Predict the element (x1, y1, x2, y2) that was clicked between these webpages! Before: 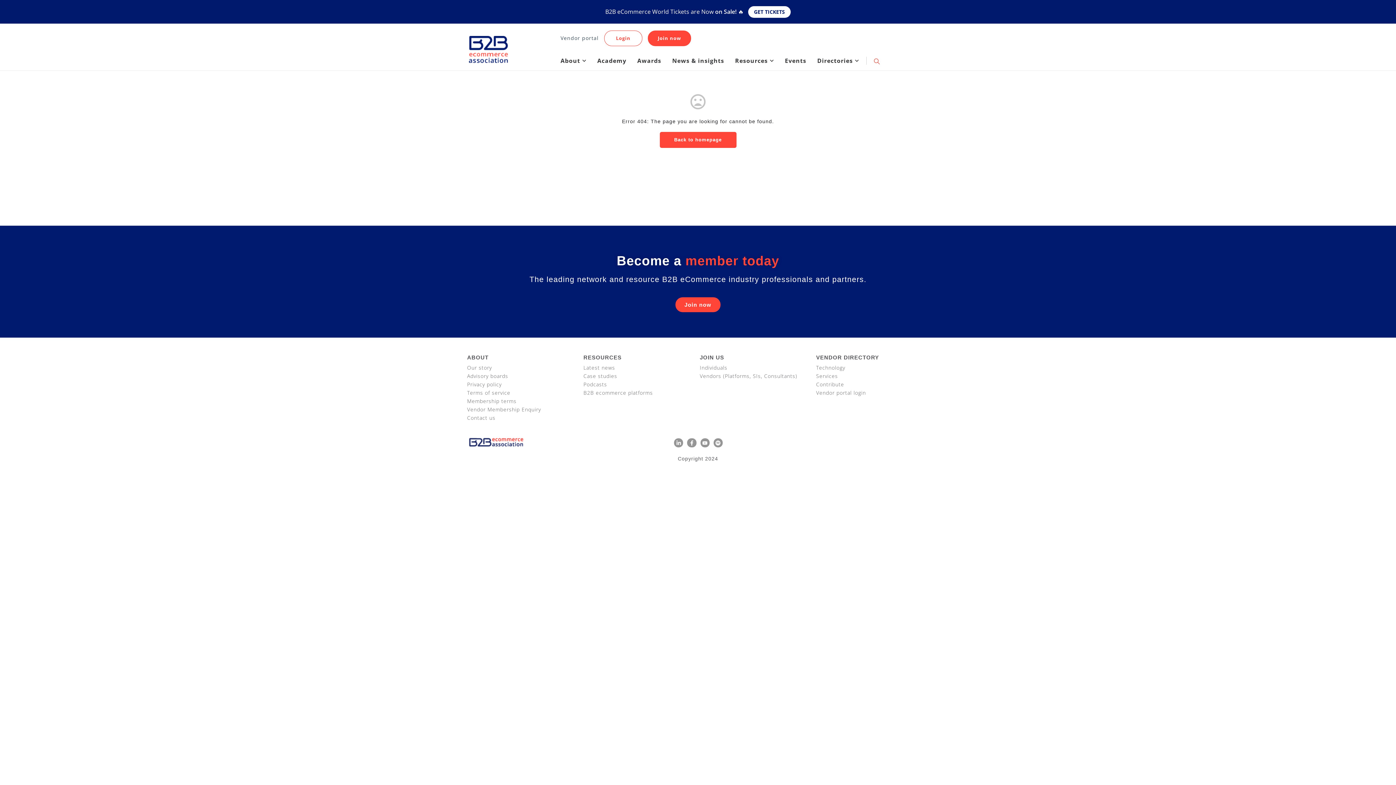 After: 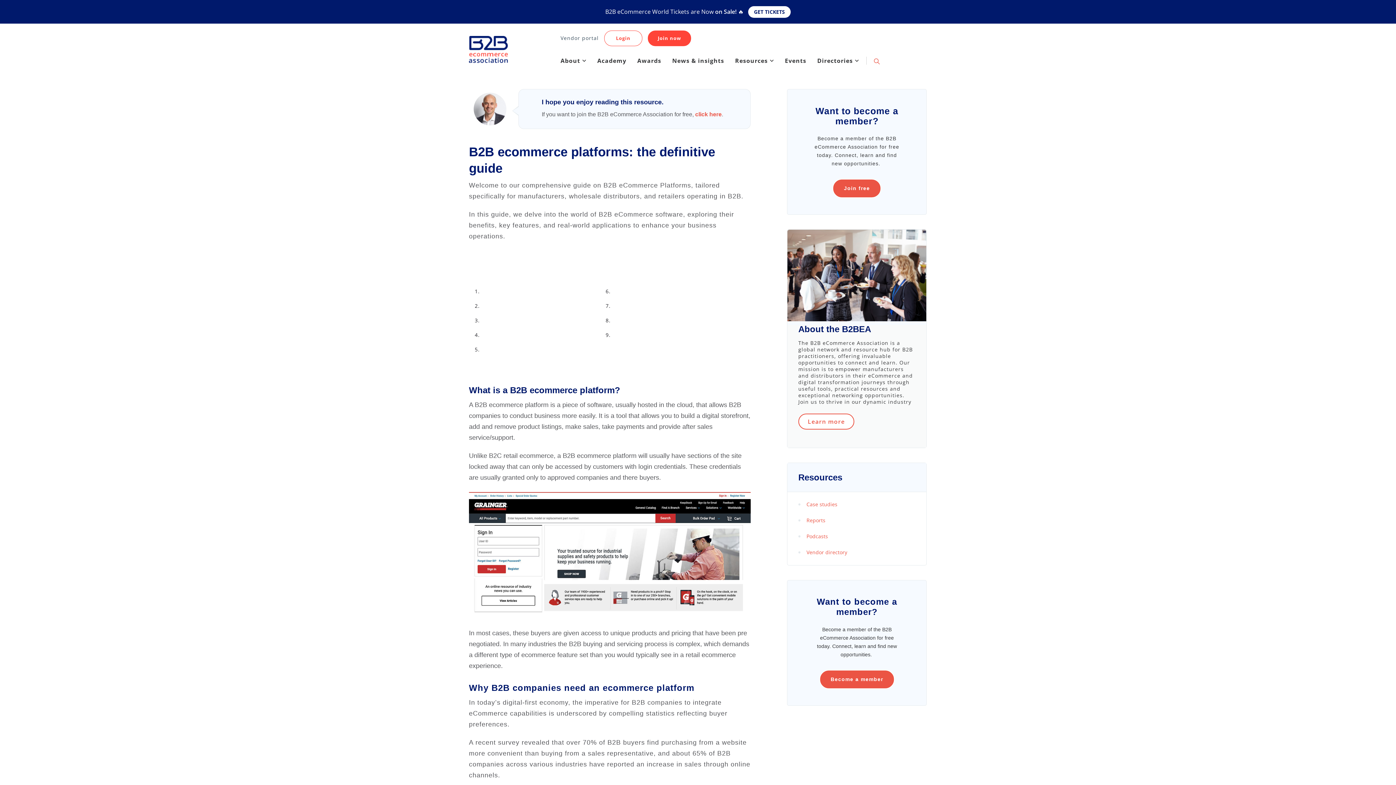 Action: label: B2B ecommerce platforms bbox: (583, 389, 696, 396)